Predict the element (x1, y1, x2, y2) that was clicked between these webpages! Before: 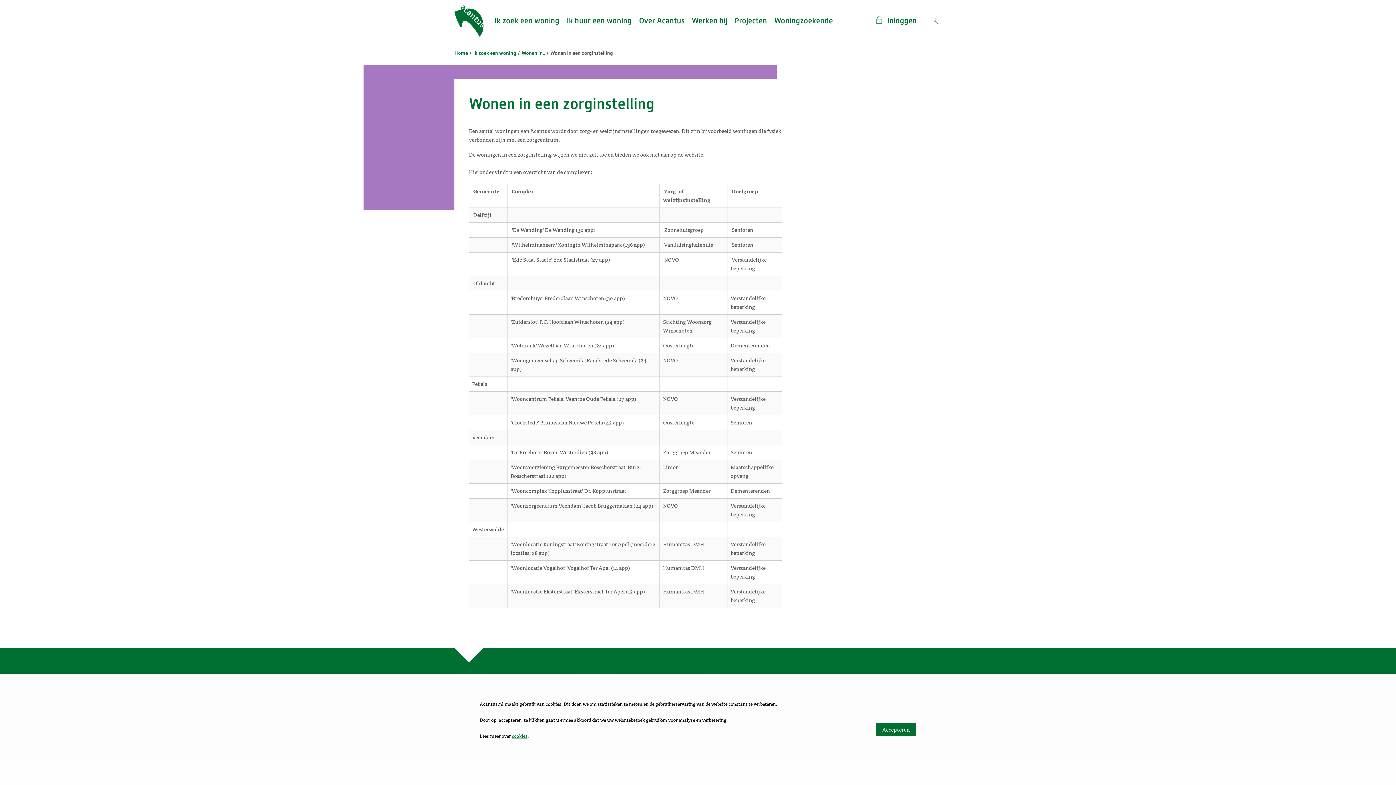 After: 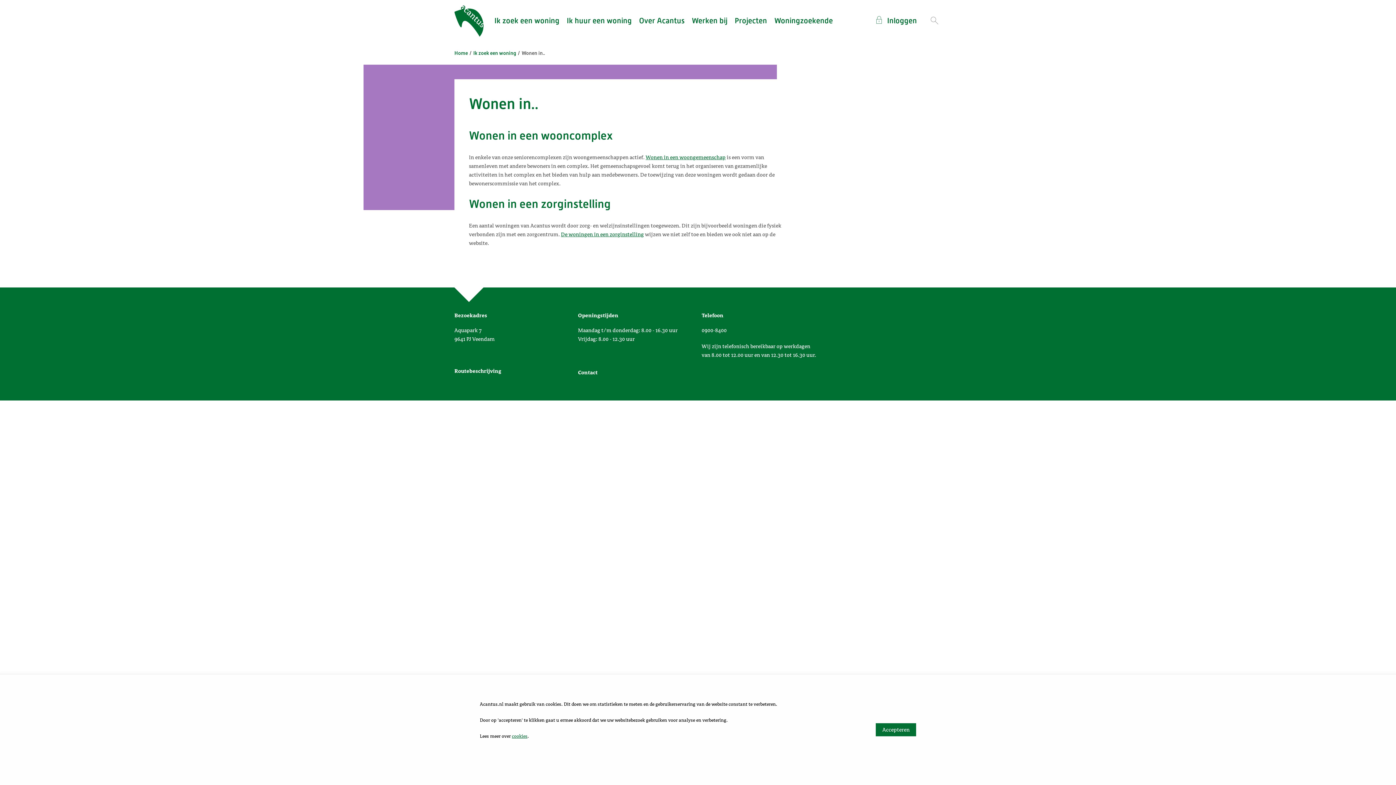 Action: bbox: (521, 49, 545, 57) label: Wonen in..